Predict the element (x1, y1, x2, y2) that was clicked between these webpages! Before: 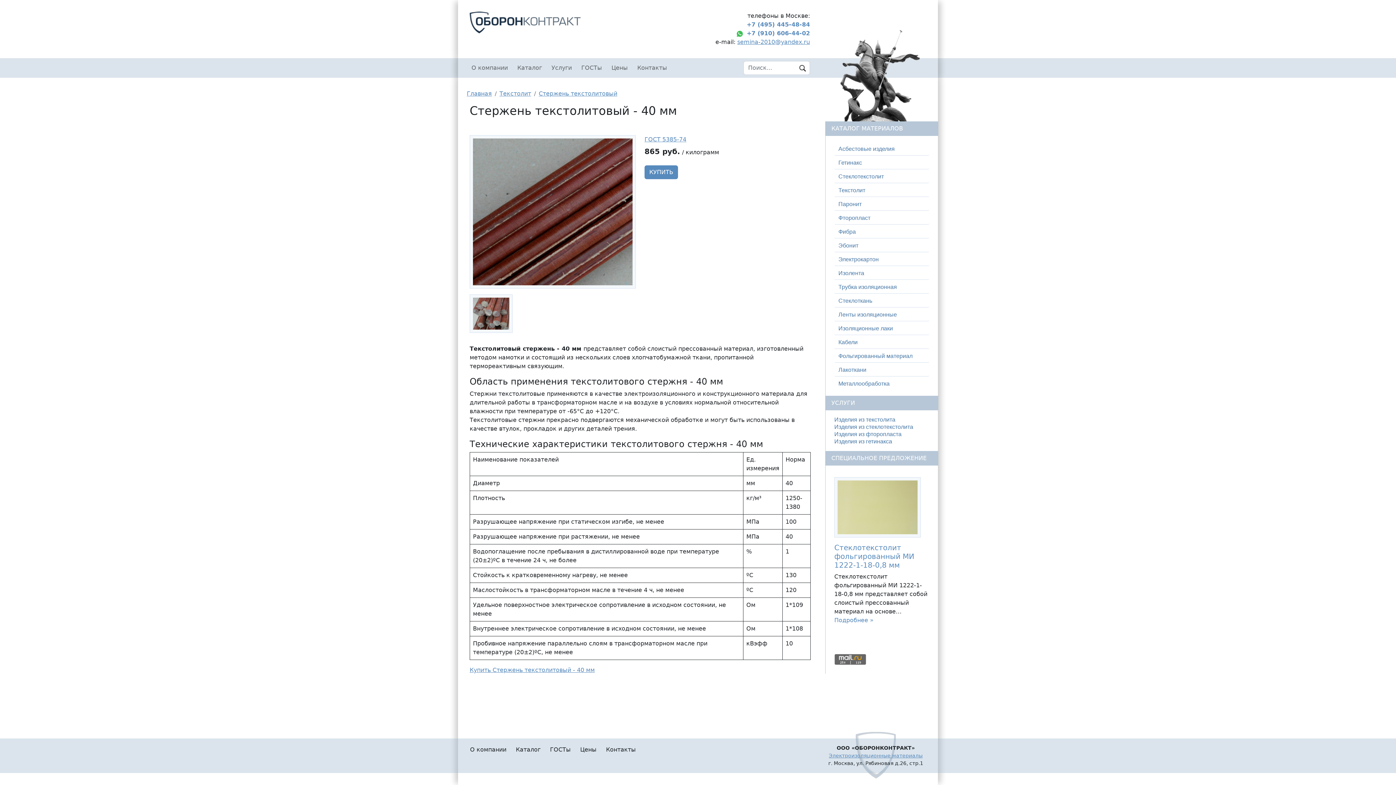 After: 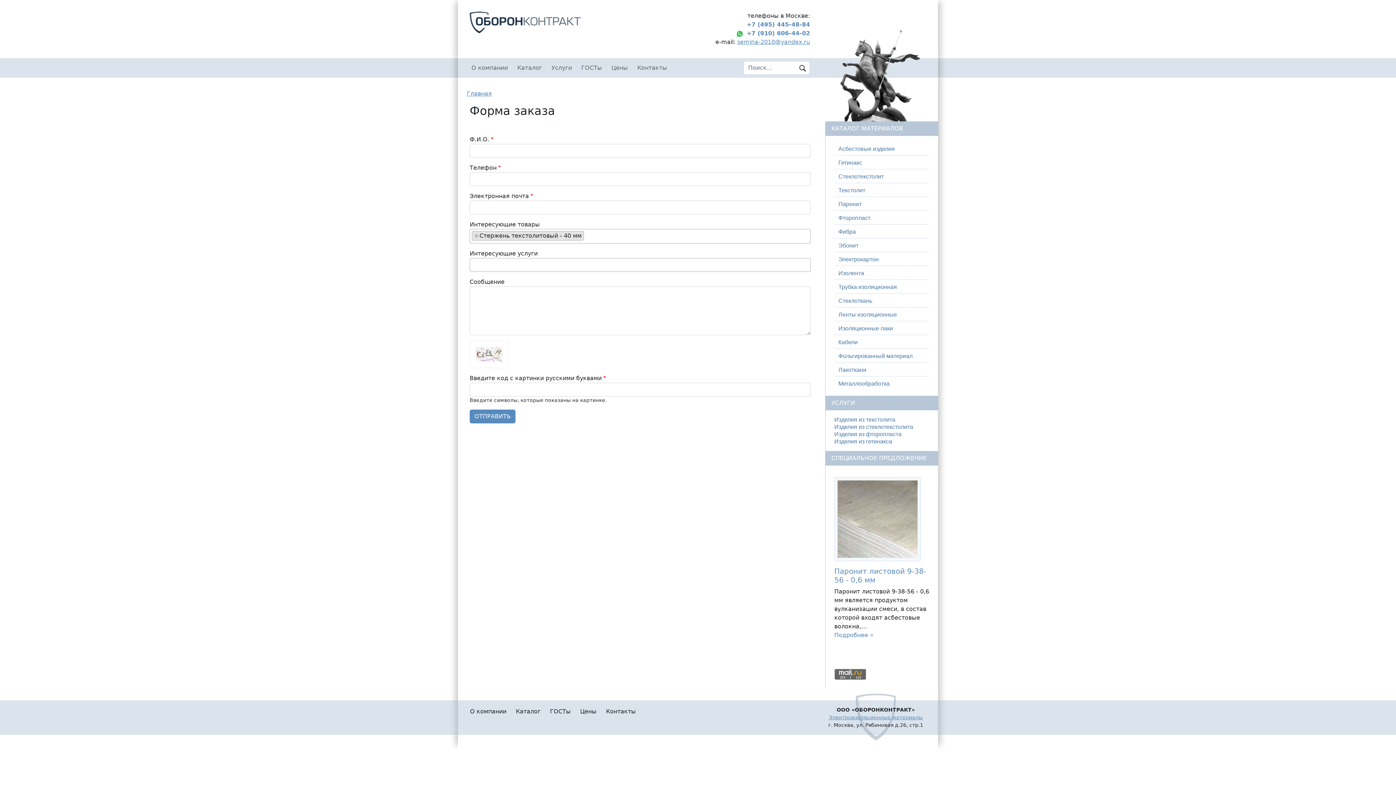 Action: label: Купить Стержень текстолитовый - 40 мм bbox: (469, 666, 594, 673)